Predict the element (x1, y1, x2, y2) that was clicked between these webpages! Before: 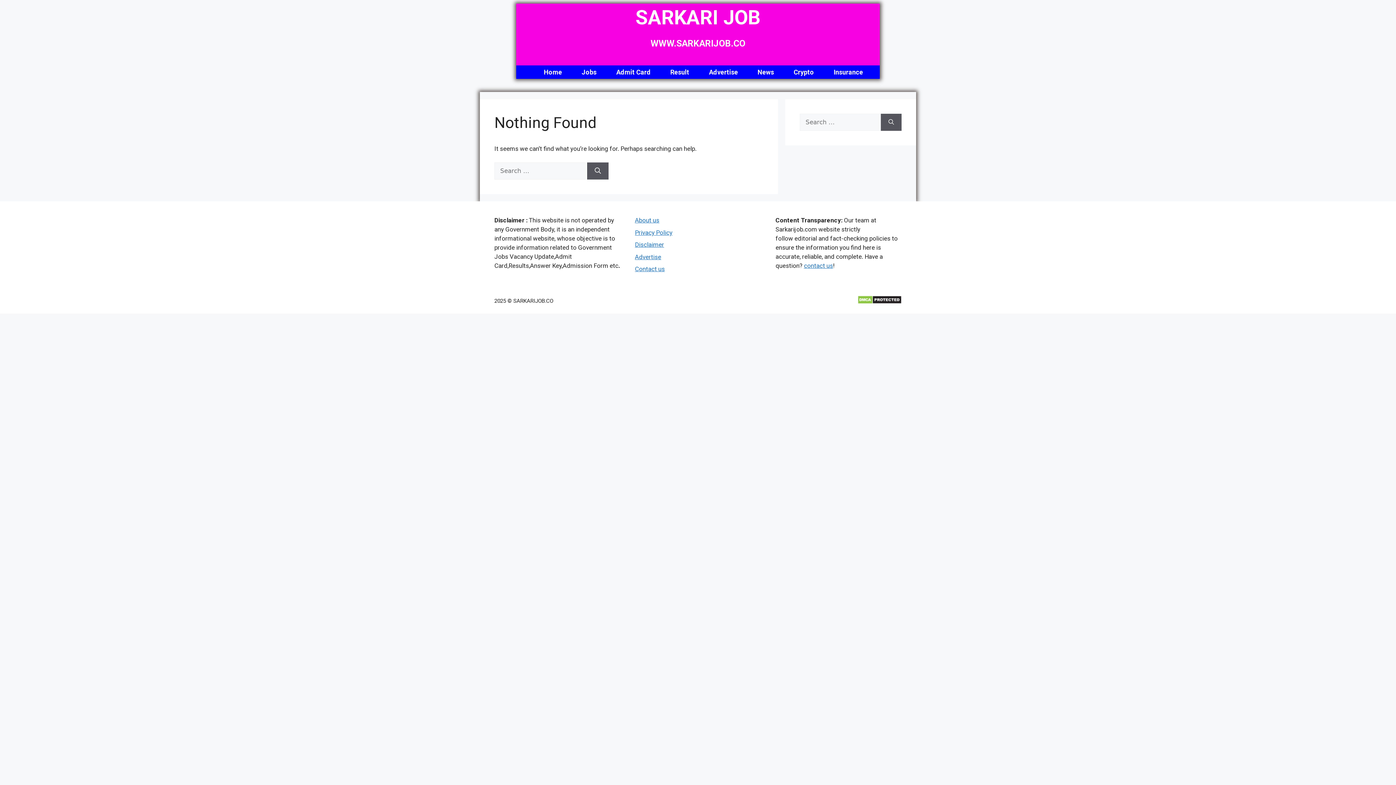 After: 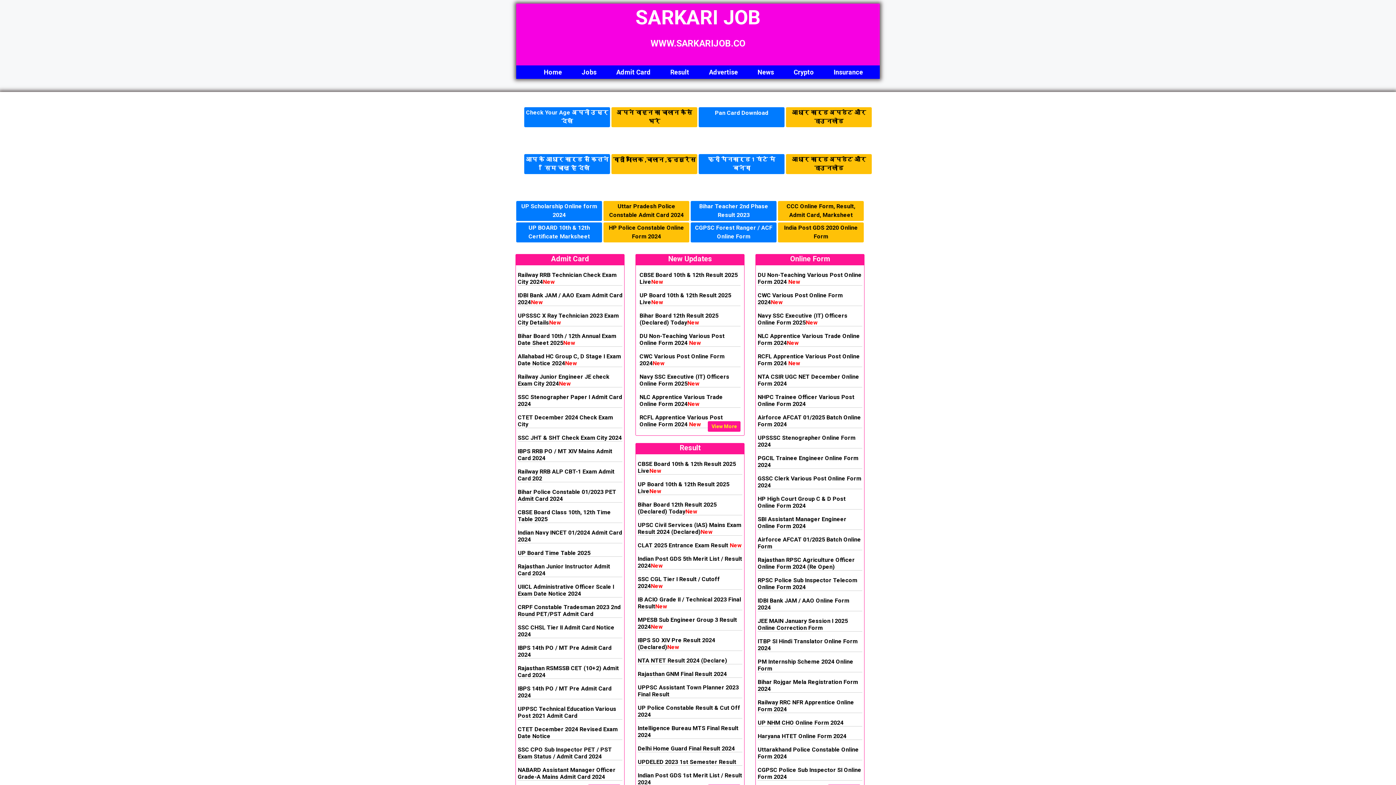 Action: bbox: (635, 5, 760, 29) label: SARKARI JOB